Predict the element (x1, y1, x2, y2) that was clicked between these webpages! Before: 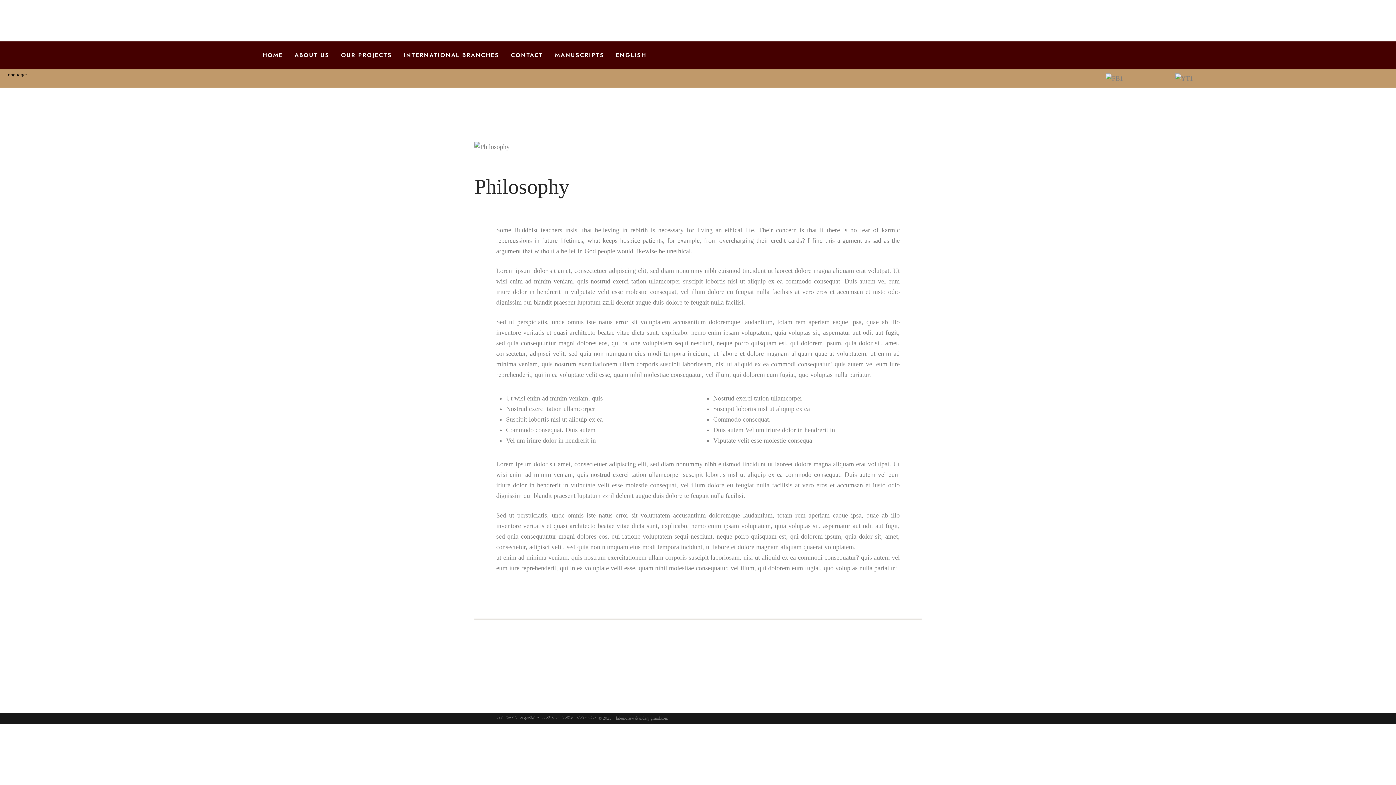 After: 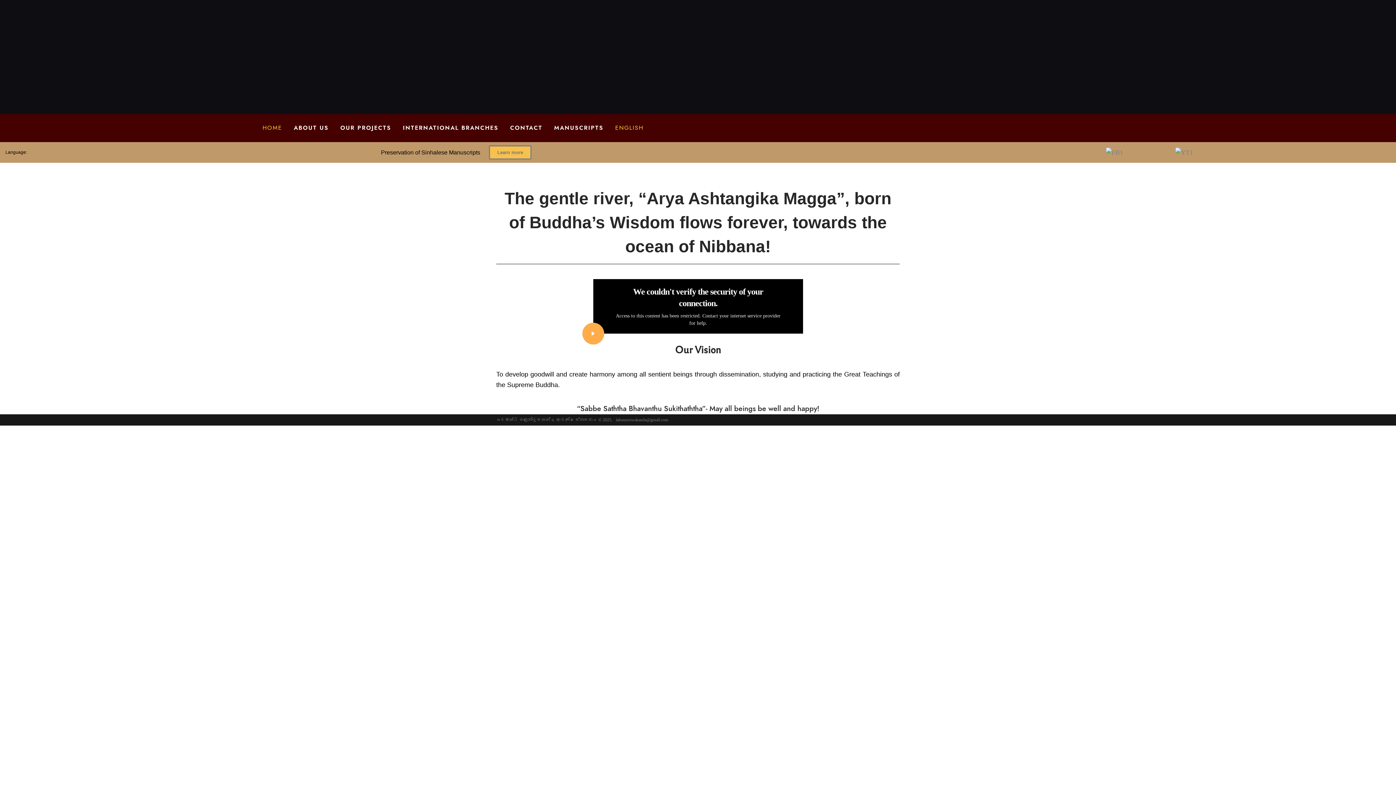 Action: label: ENGLISH bbox: (610, 44, 652, 66)